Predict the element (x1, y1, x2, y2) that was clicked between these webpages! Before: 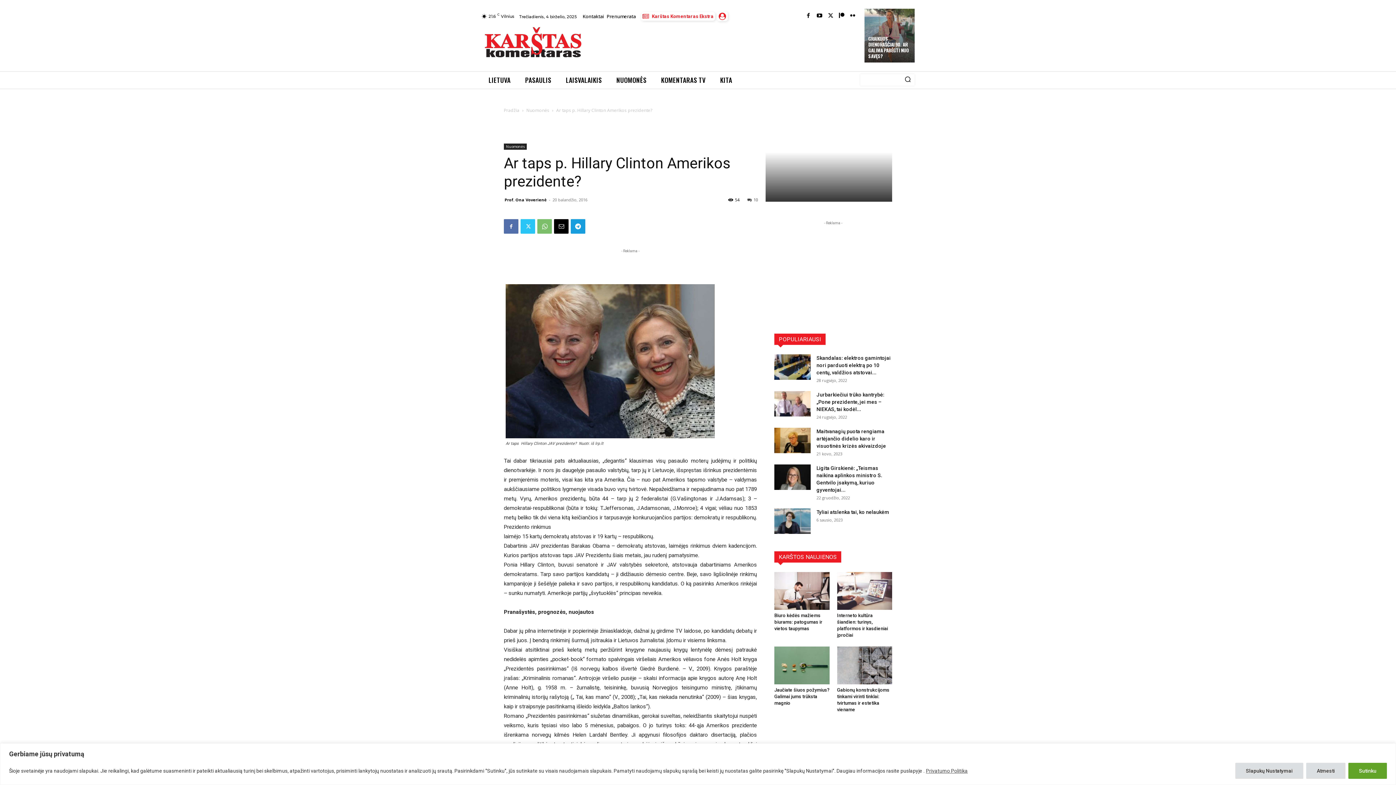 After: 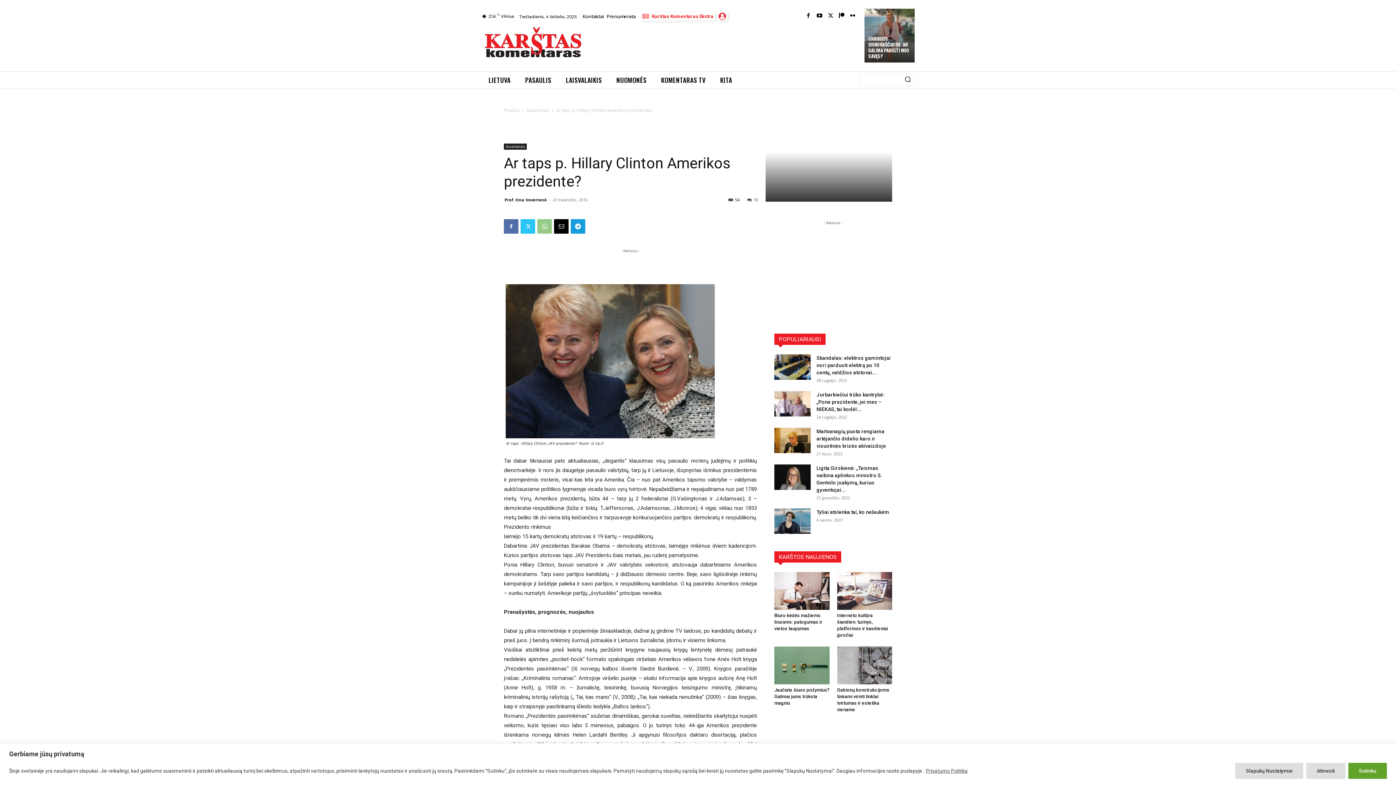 Action: bbox: (537, 219, 552, 233)